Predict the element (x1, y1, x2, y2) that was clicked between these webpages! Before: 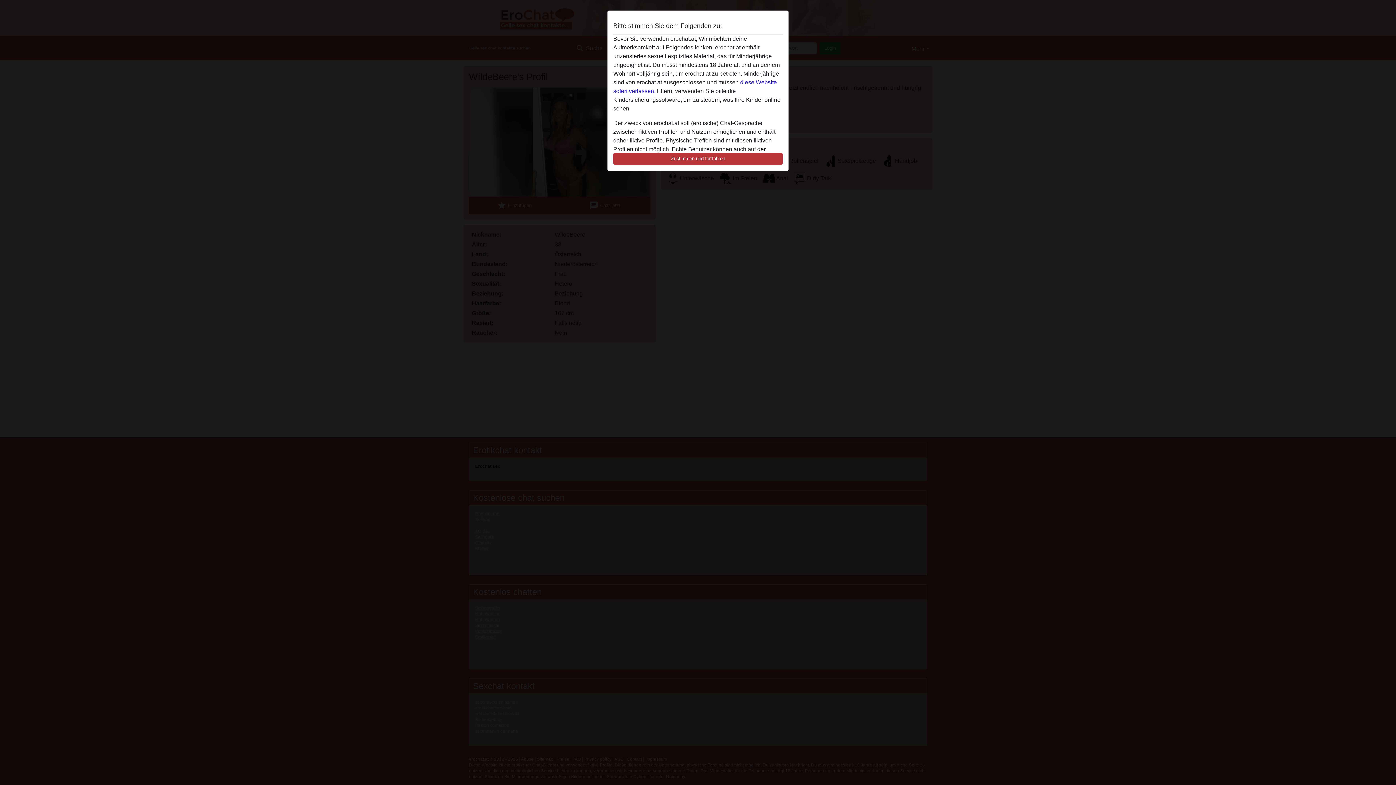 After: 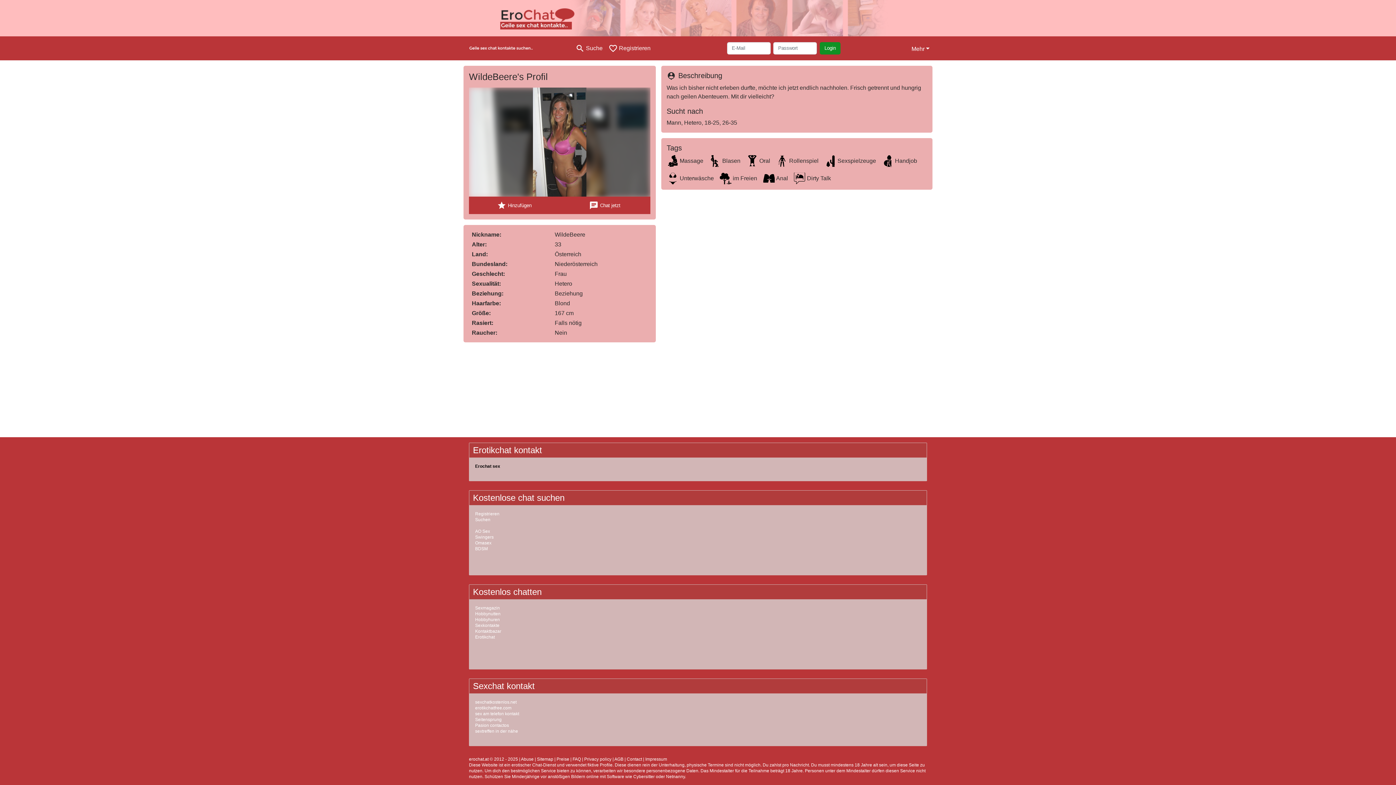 Action: label: Zustimmen und fortfahren bbox: (613, 152, 782, 165)